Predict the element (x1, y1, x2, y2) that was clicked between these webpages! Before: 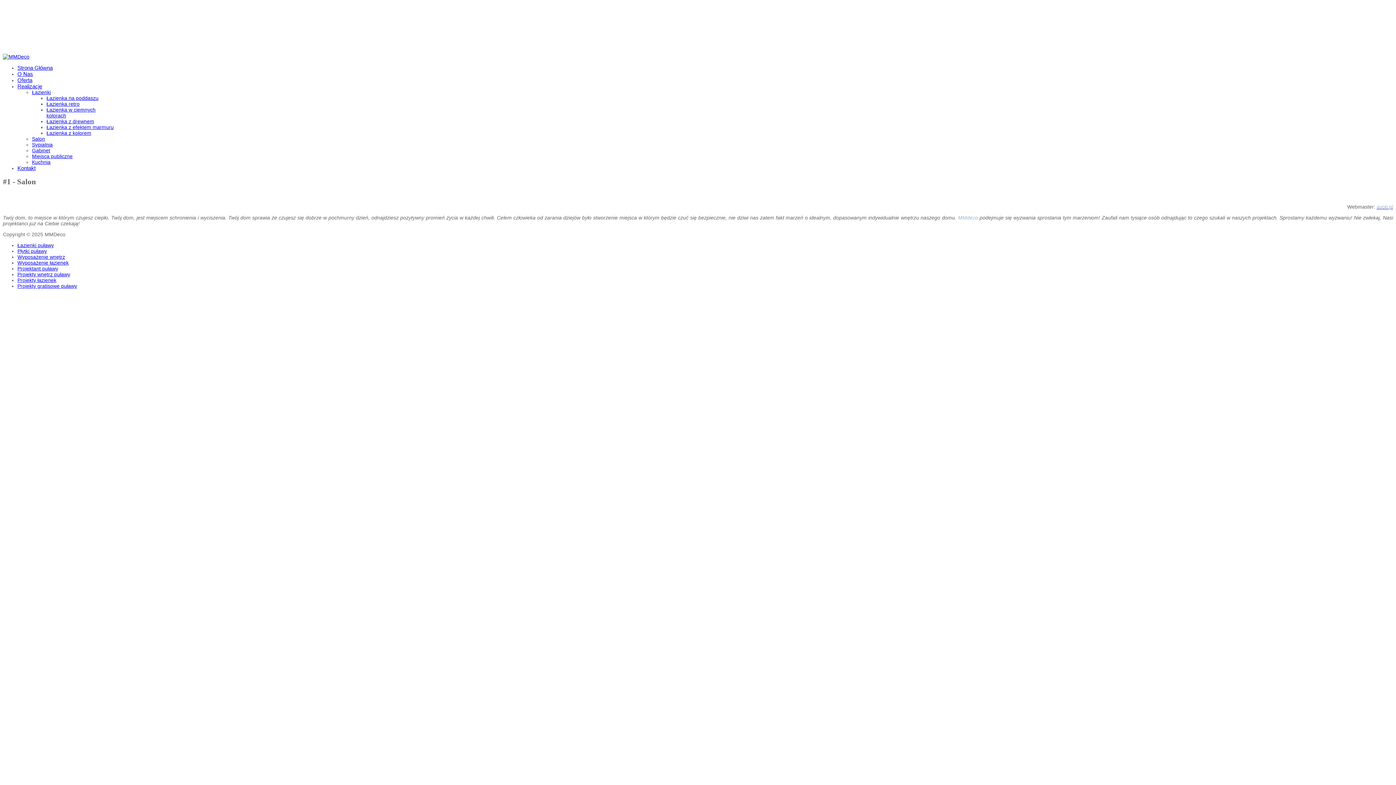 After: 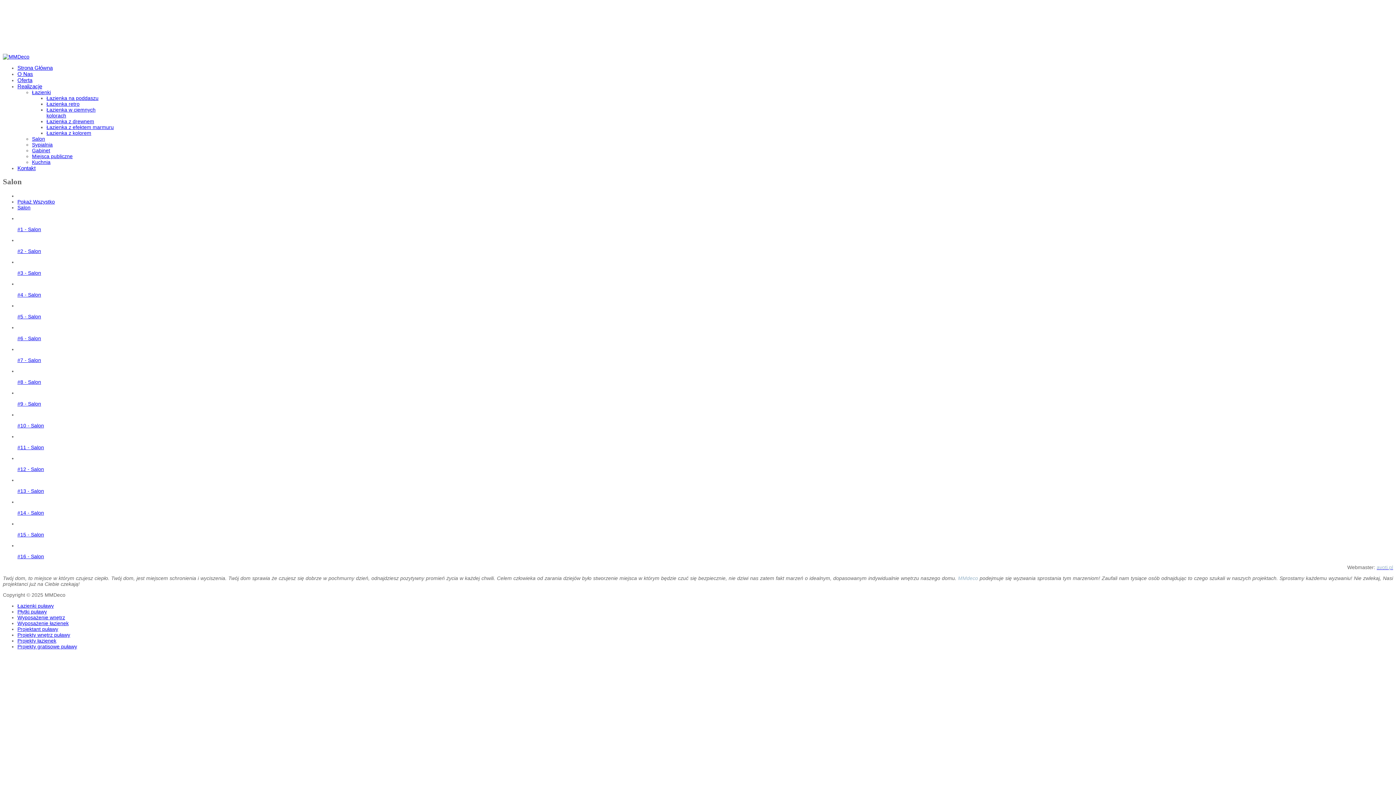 Action: label: Salon bbox: (32, 136, 45, 141)